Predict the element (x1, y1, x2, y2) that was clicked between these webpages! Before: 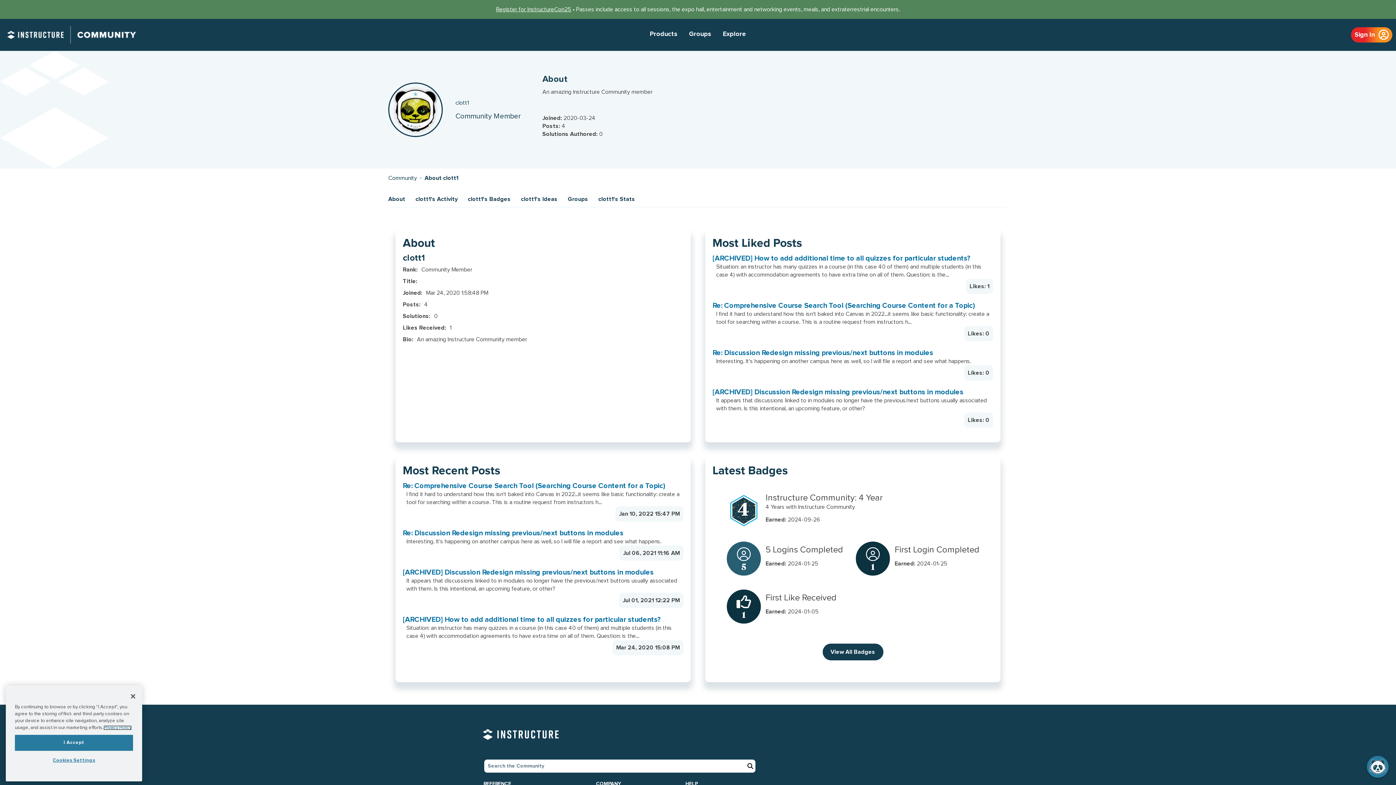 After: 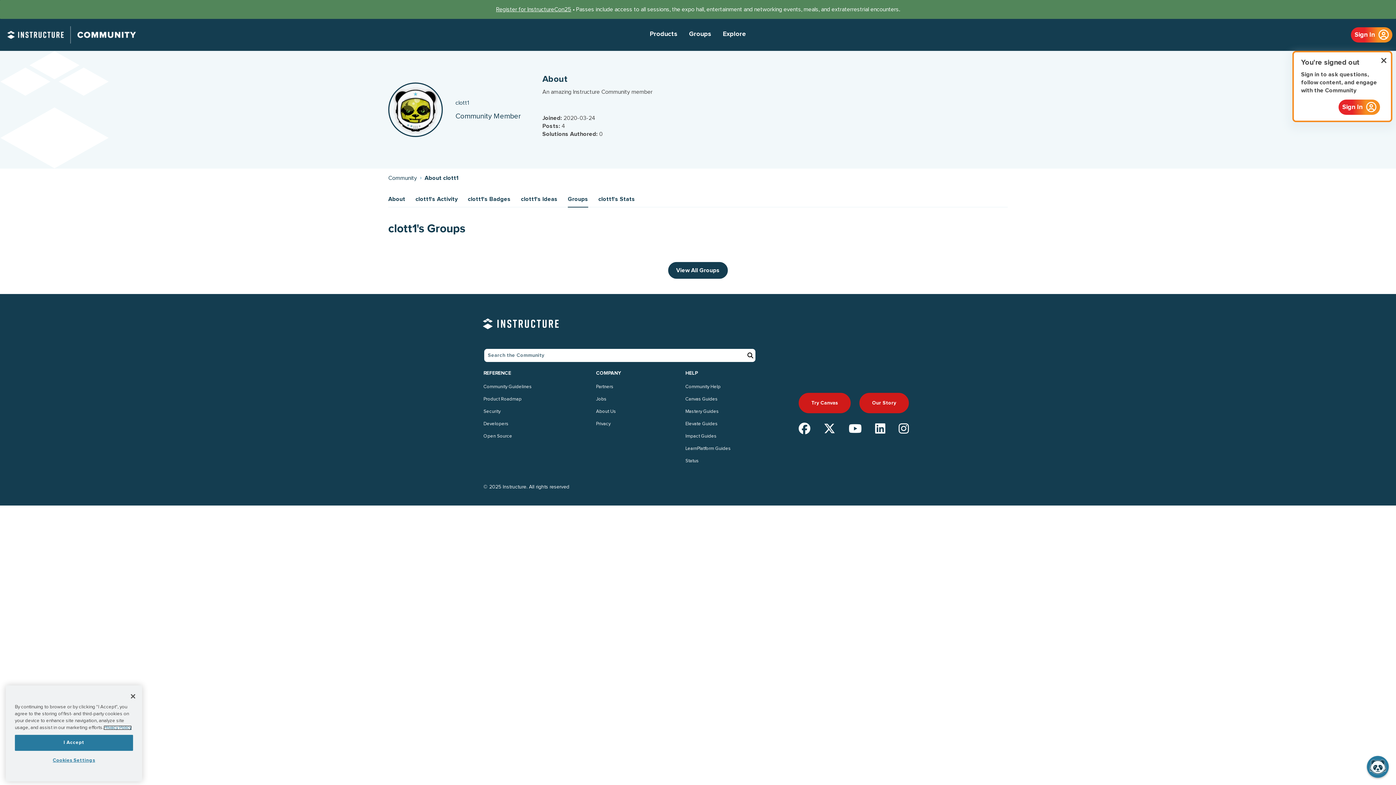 Action: bbox: (568, 192, 588, 205) label: Groups